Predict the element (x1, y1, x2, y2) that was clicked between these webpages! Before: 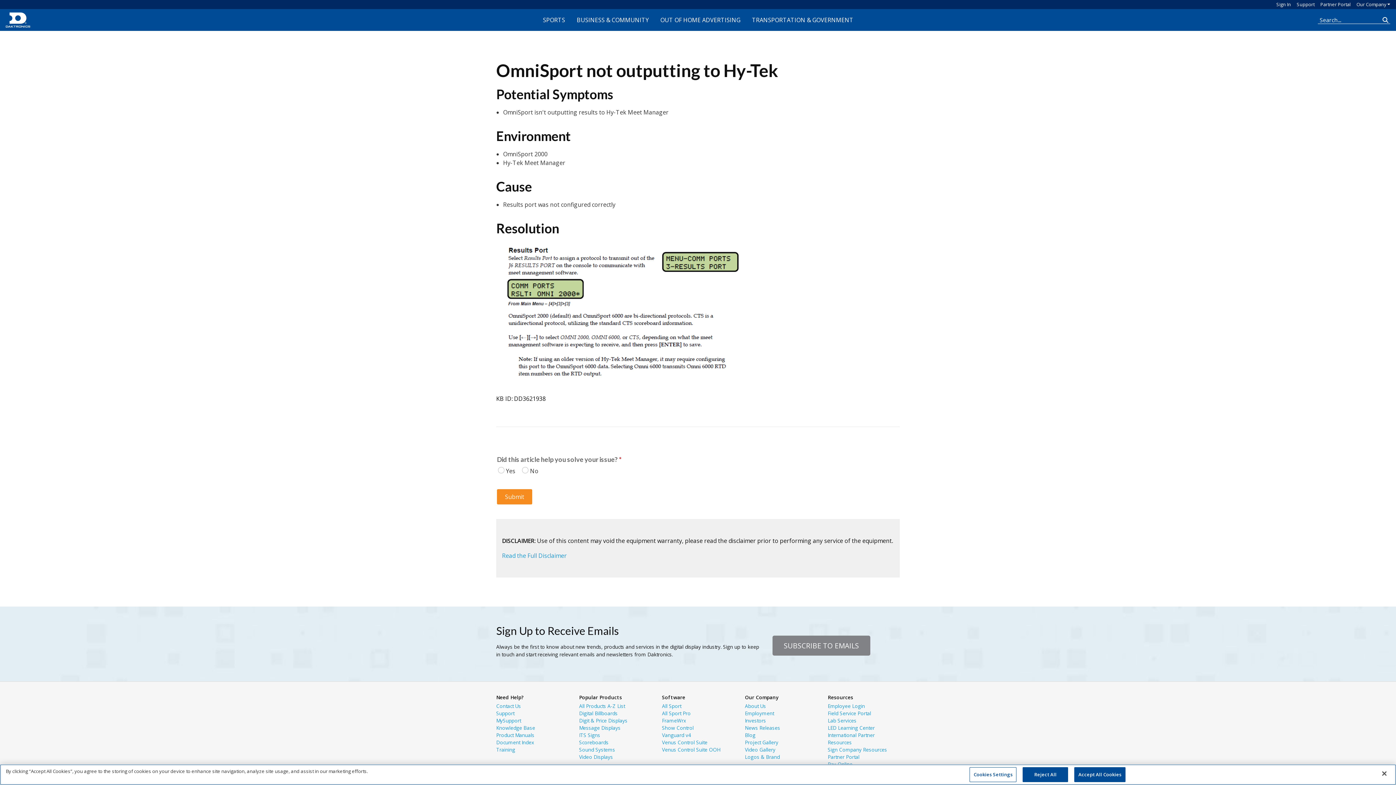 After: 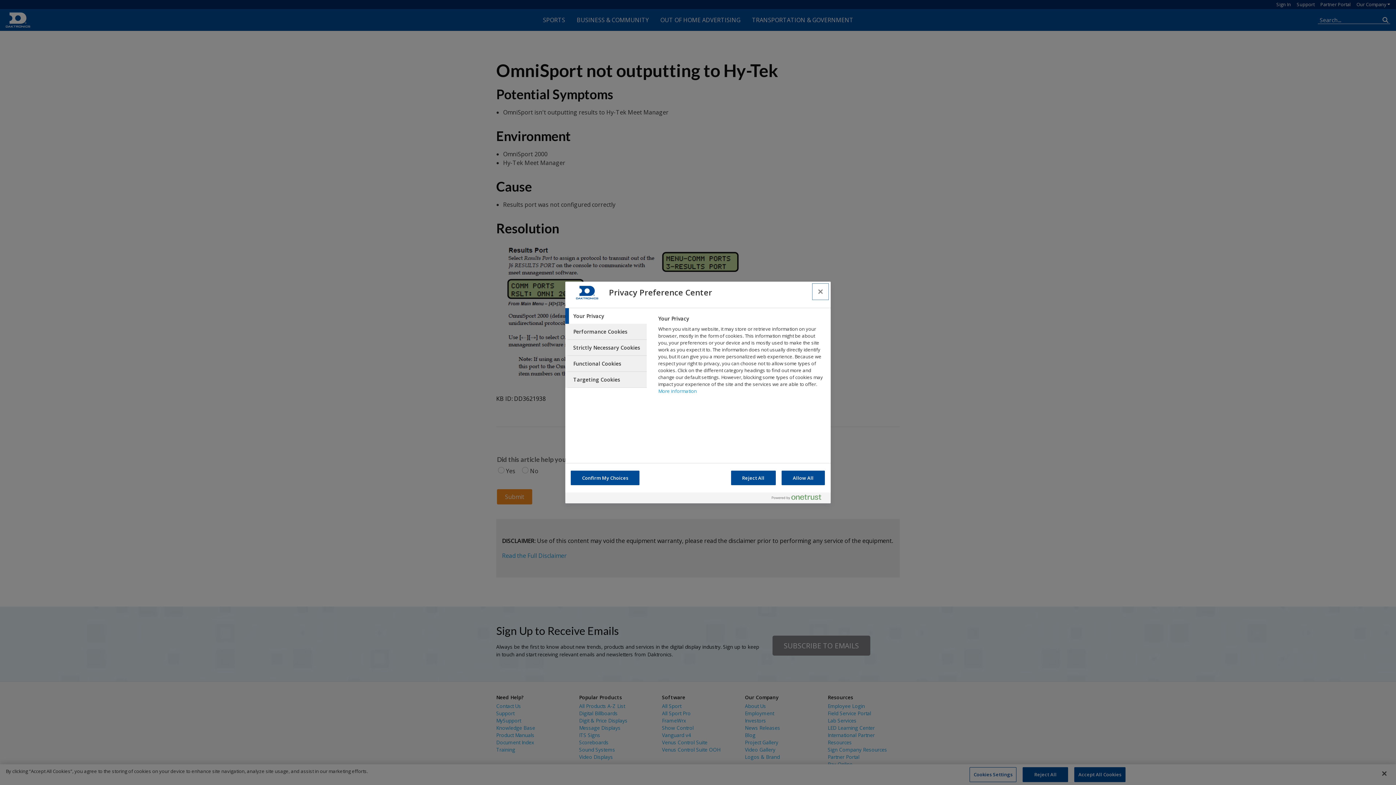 Action: label: Cookies Settings bbox: (969, 767, 1016, 782)